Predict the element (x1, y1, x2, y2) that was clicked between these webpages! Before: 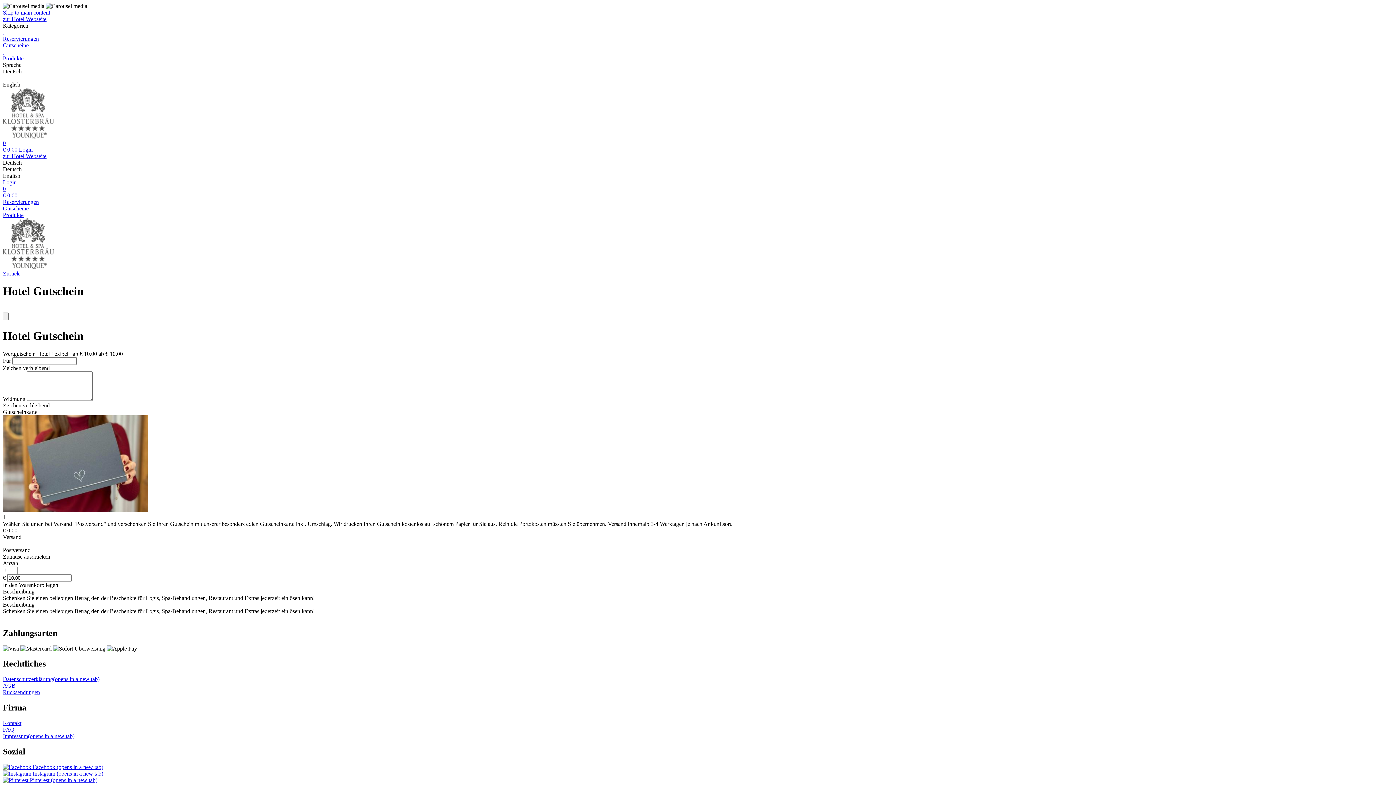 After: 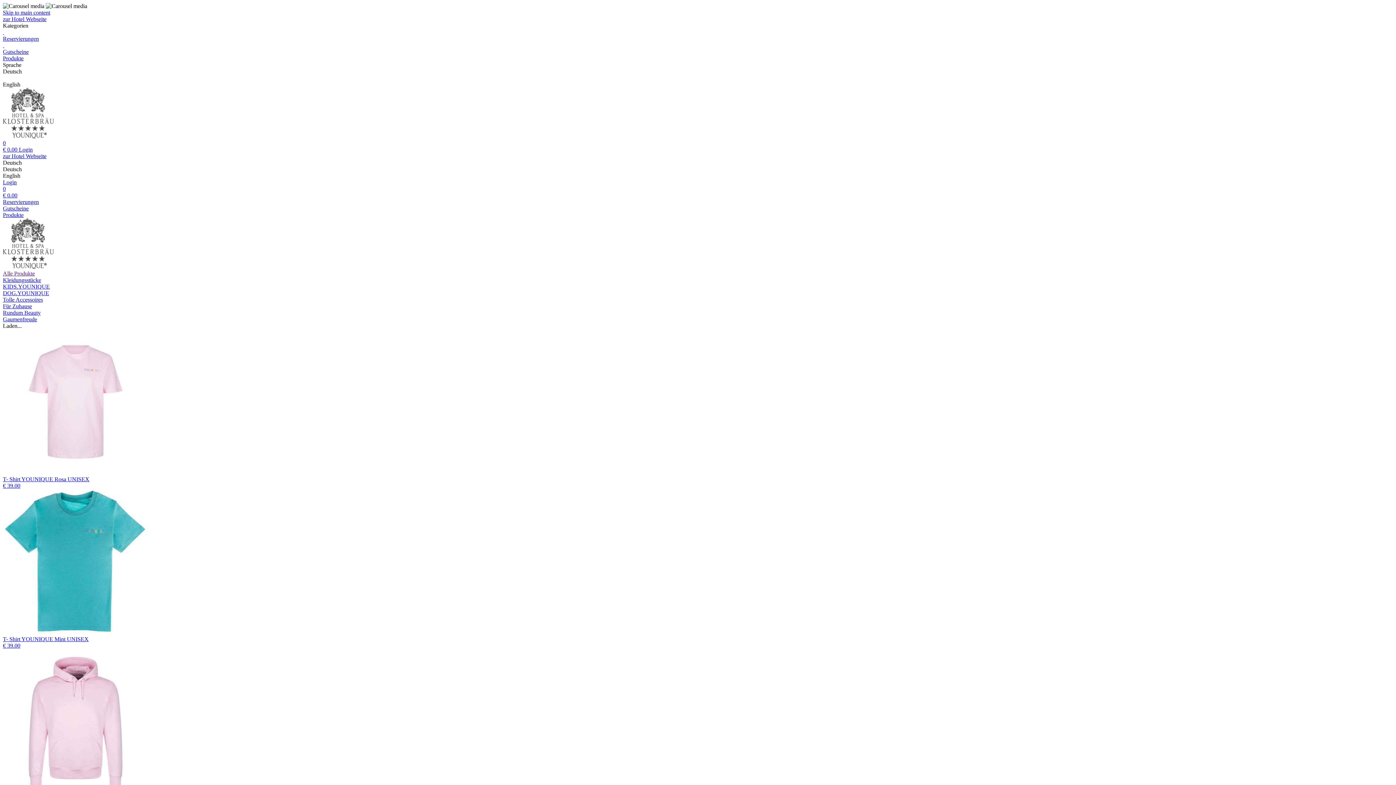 Action: bbox: (2, 212, 1393, 218) label: Produkte